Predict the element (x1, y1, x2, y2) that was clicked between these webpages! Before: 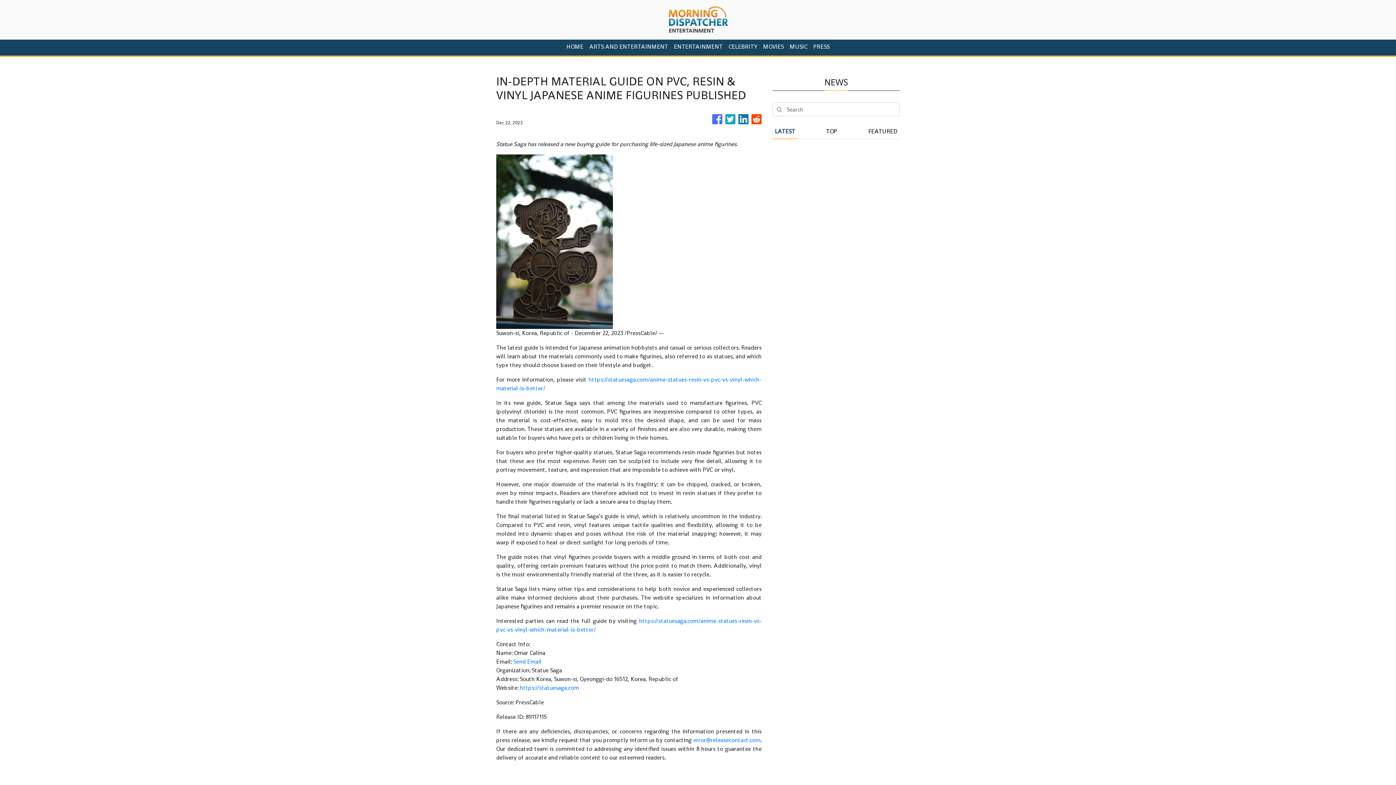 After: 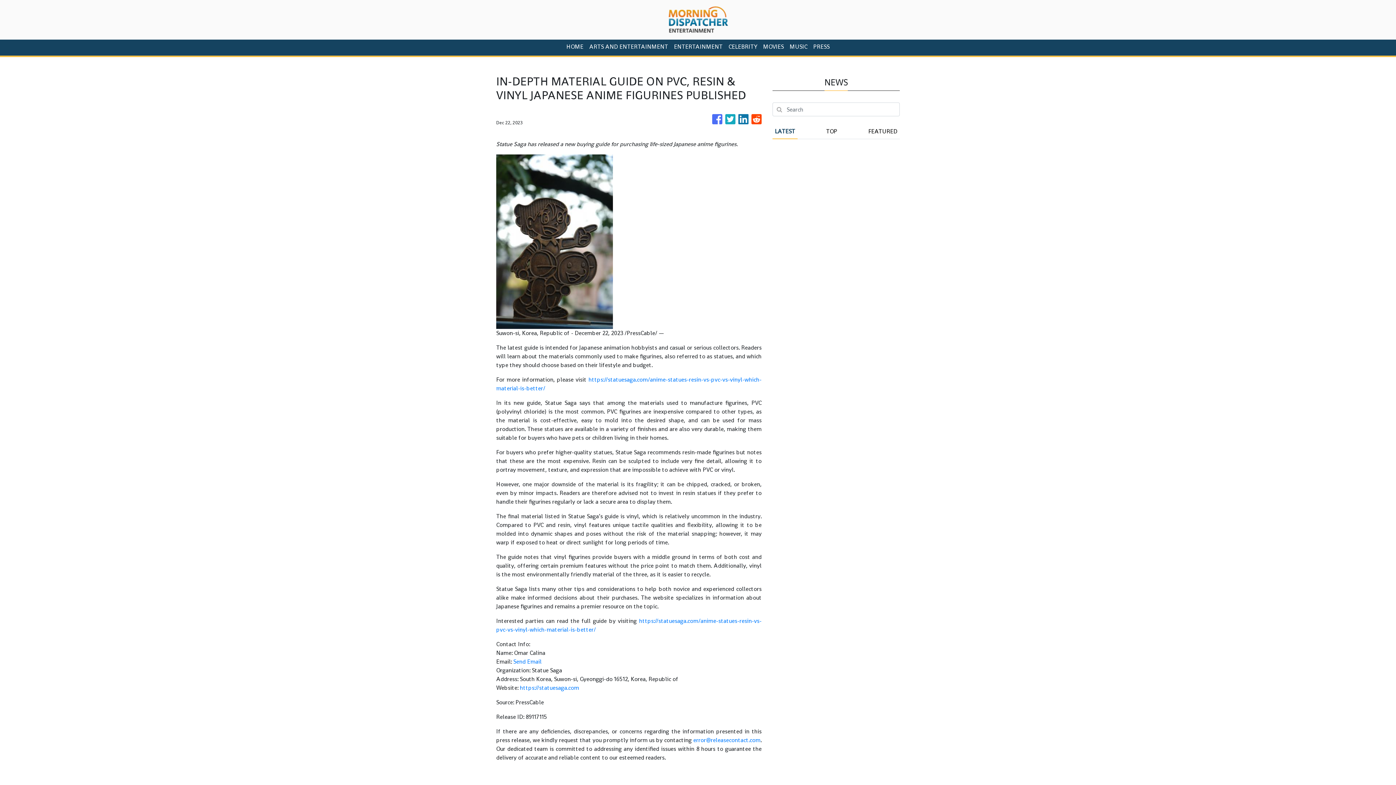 Action: bbox: (772, 125, 797, 139) label: LATEST